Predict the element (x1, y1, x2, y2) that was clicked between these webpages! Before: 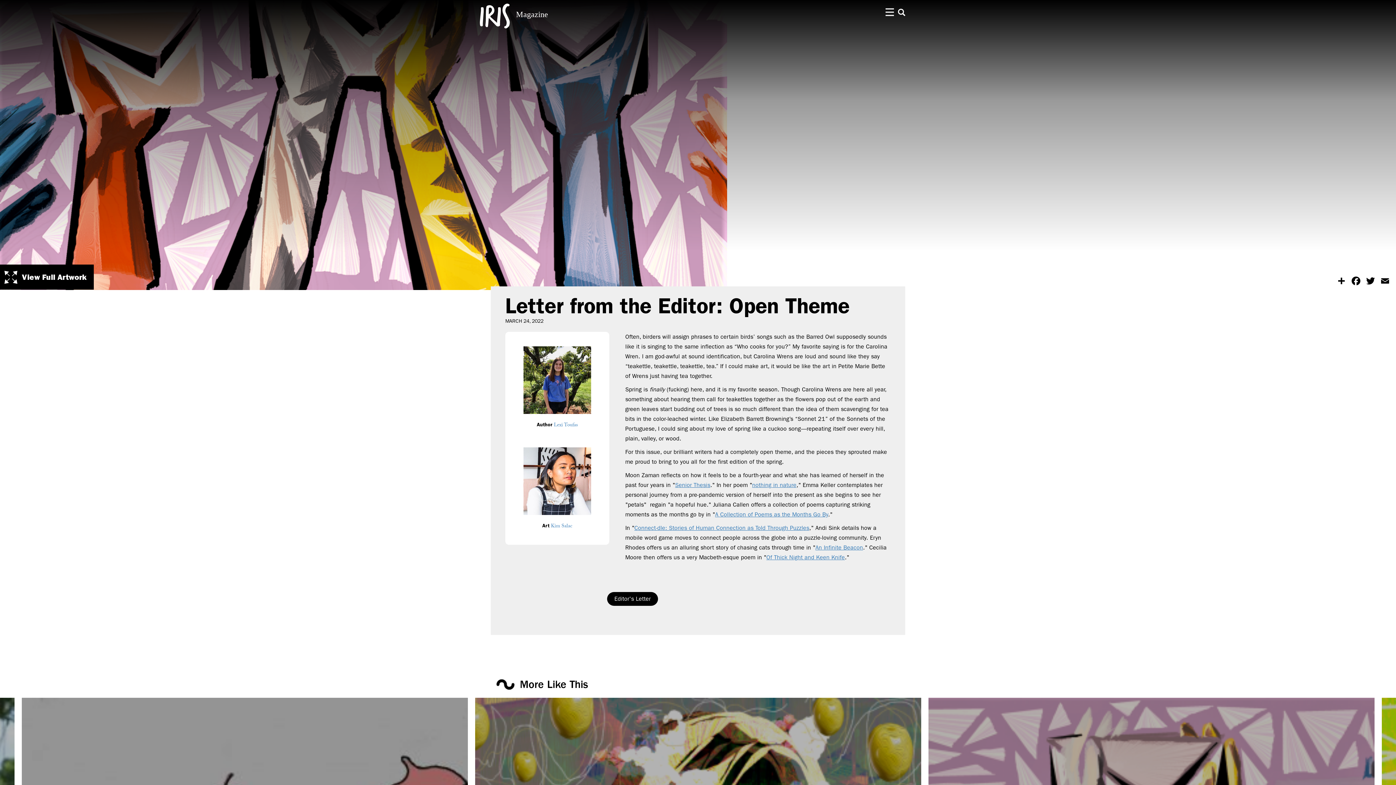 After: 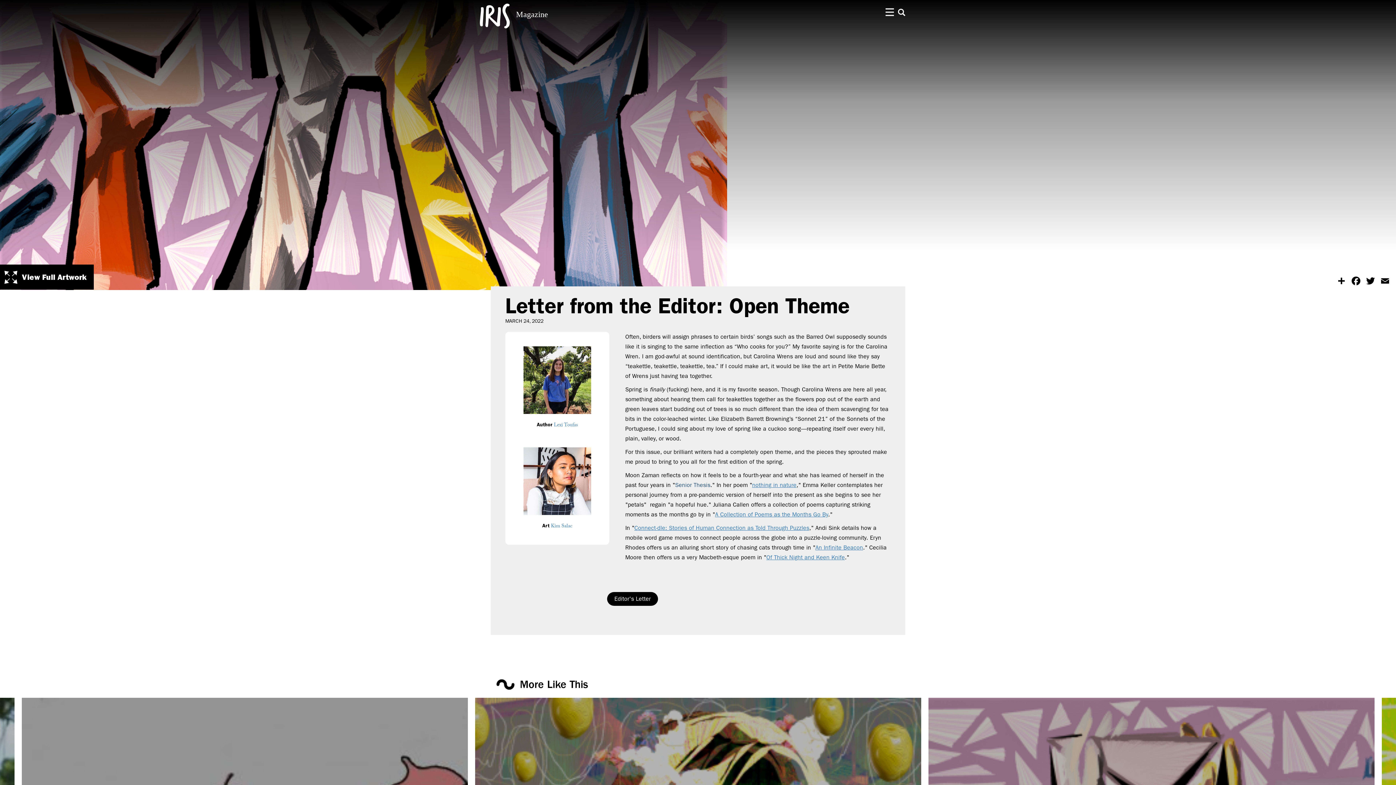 Action: label: Senior Thesis bbox: (675, 481, 710, 488)